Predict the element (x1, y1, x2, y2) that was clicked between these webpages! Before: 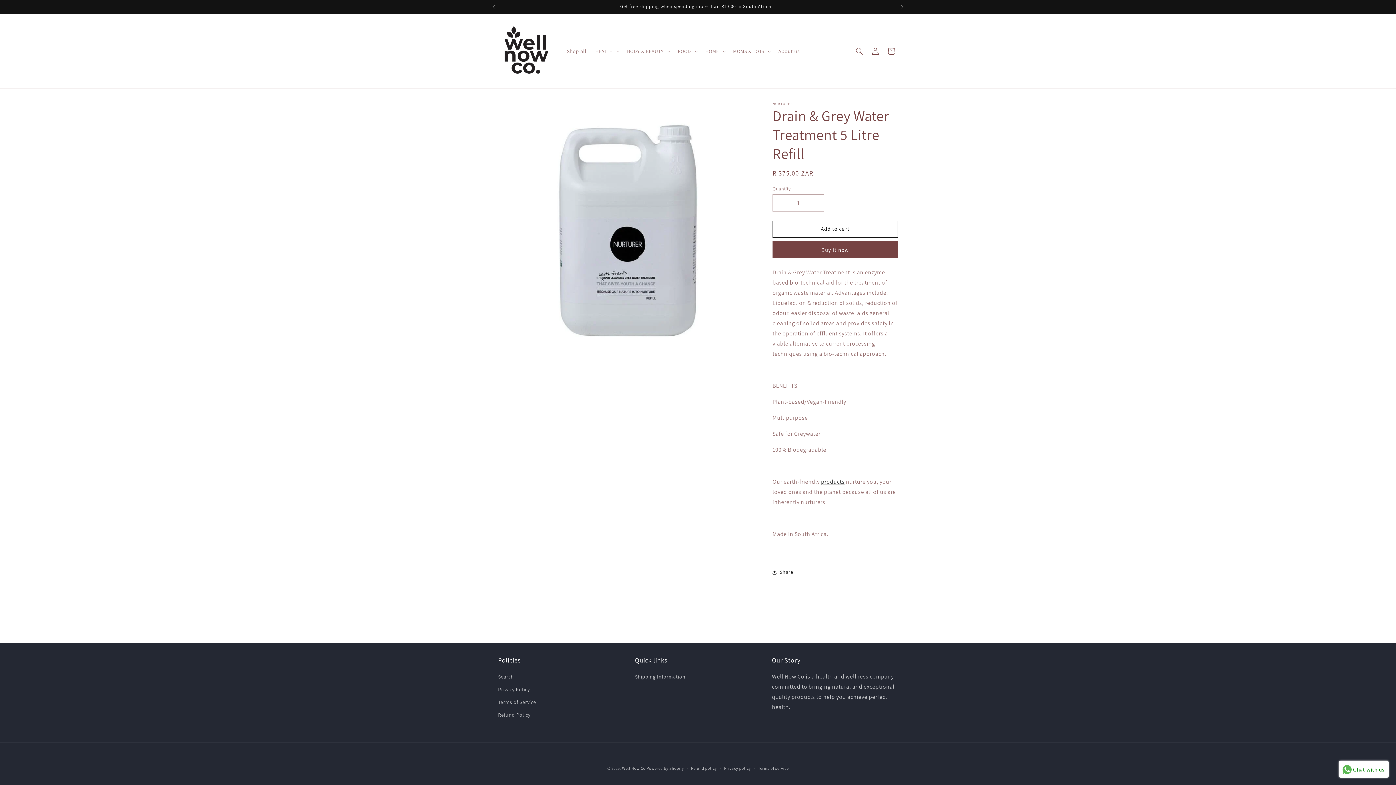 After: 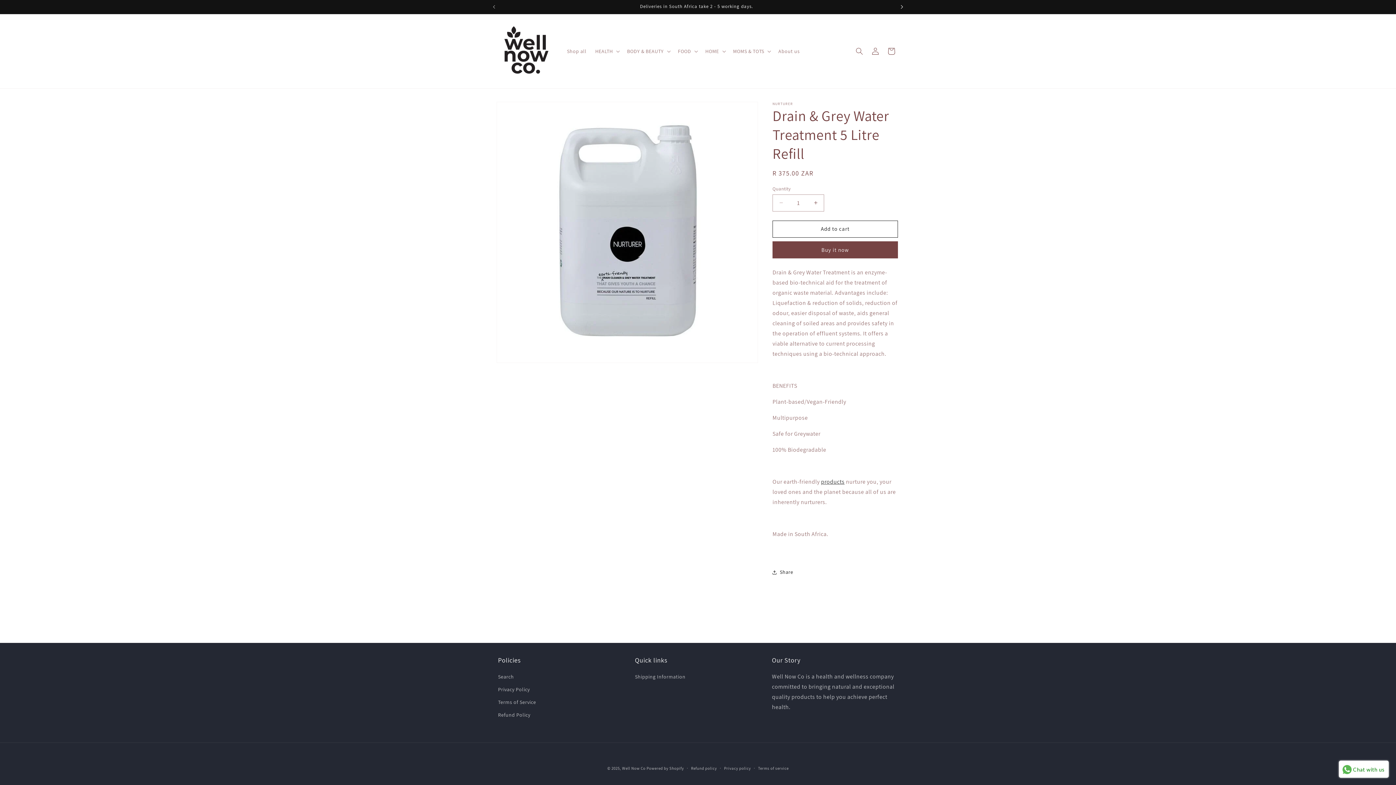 Action: label: Next announcement bbox: (894, 0, 910, 13)